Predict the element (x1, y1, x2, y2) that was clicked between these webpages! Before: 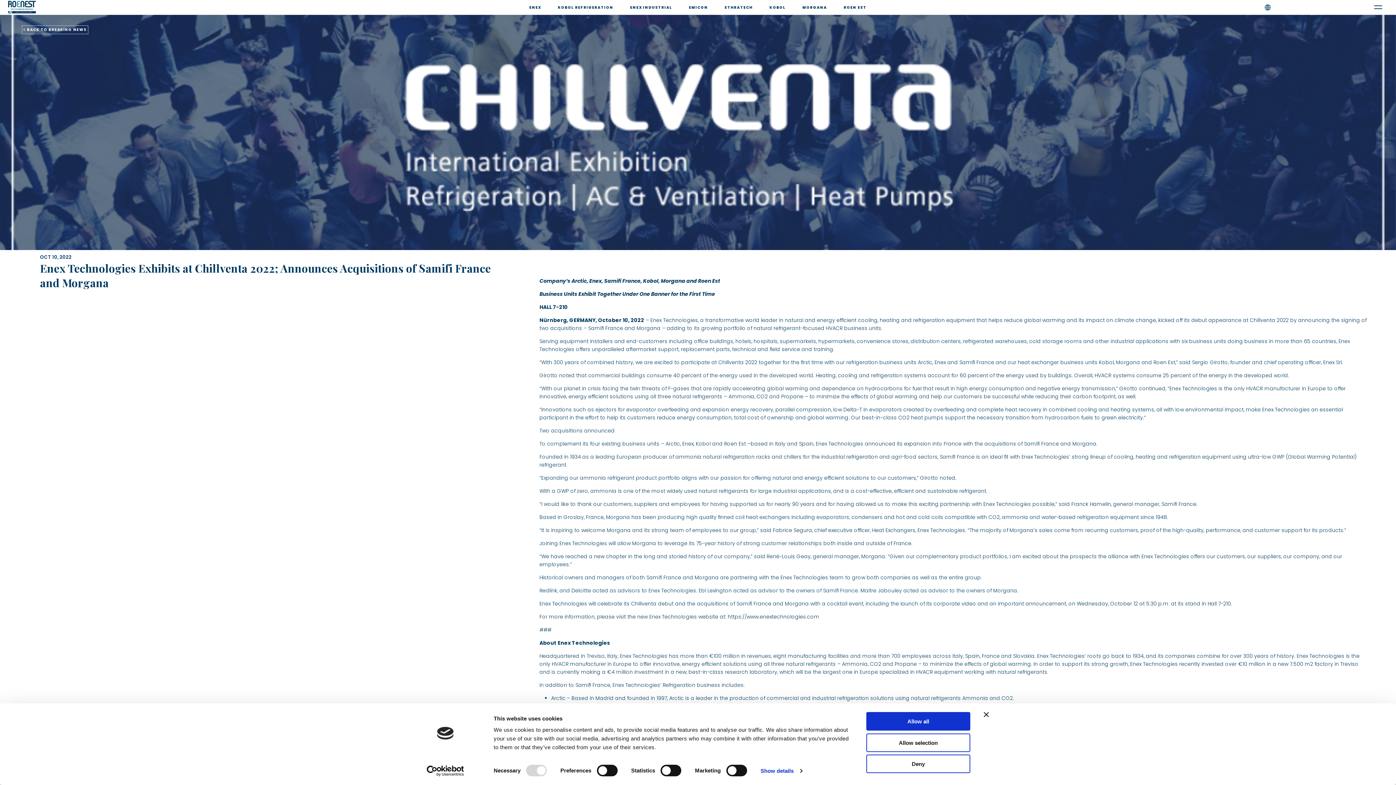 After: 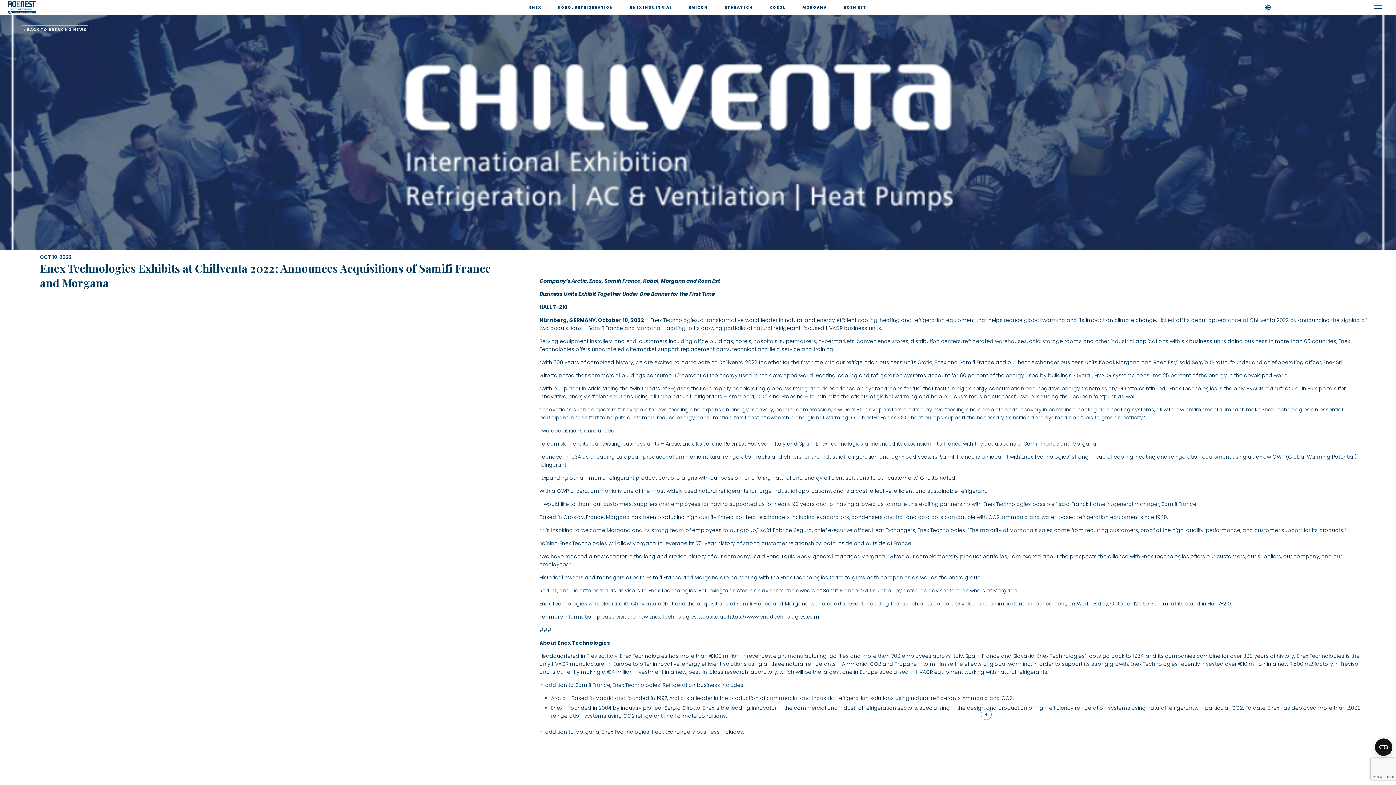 Action: bbox: (984, 712, 989, 717) label: Close banner